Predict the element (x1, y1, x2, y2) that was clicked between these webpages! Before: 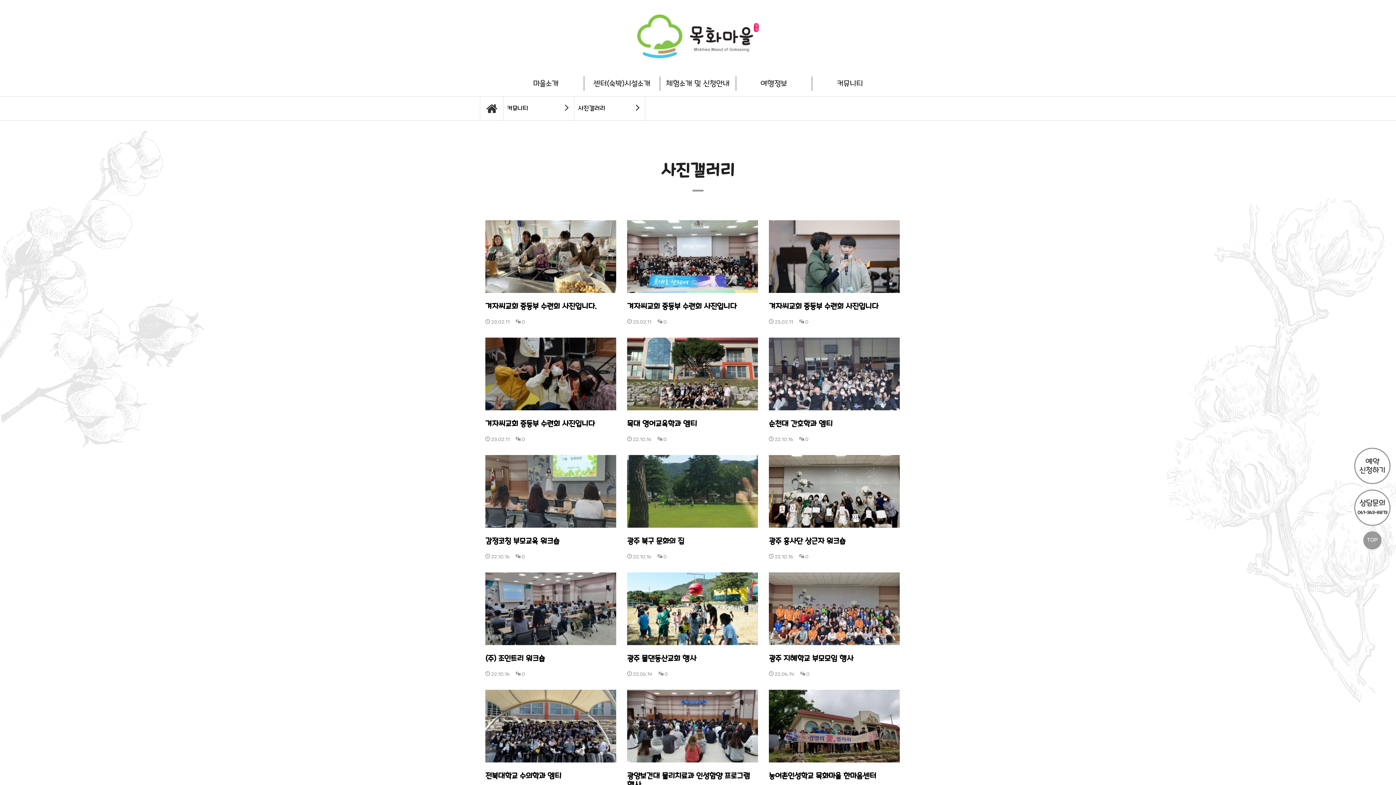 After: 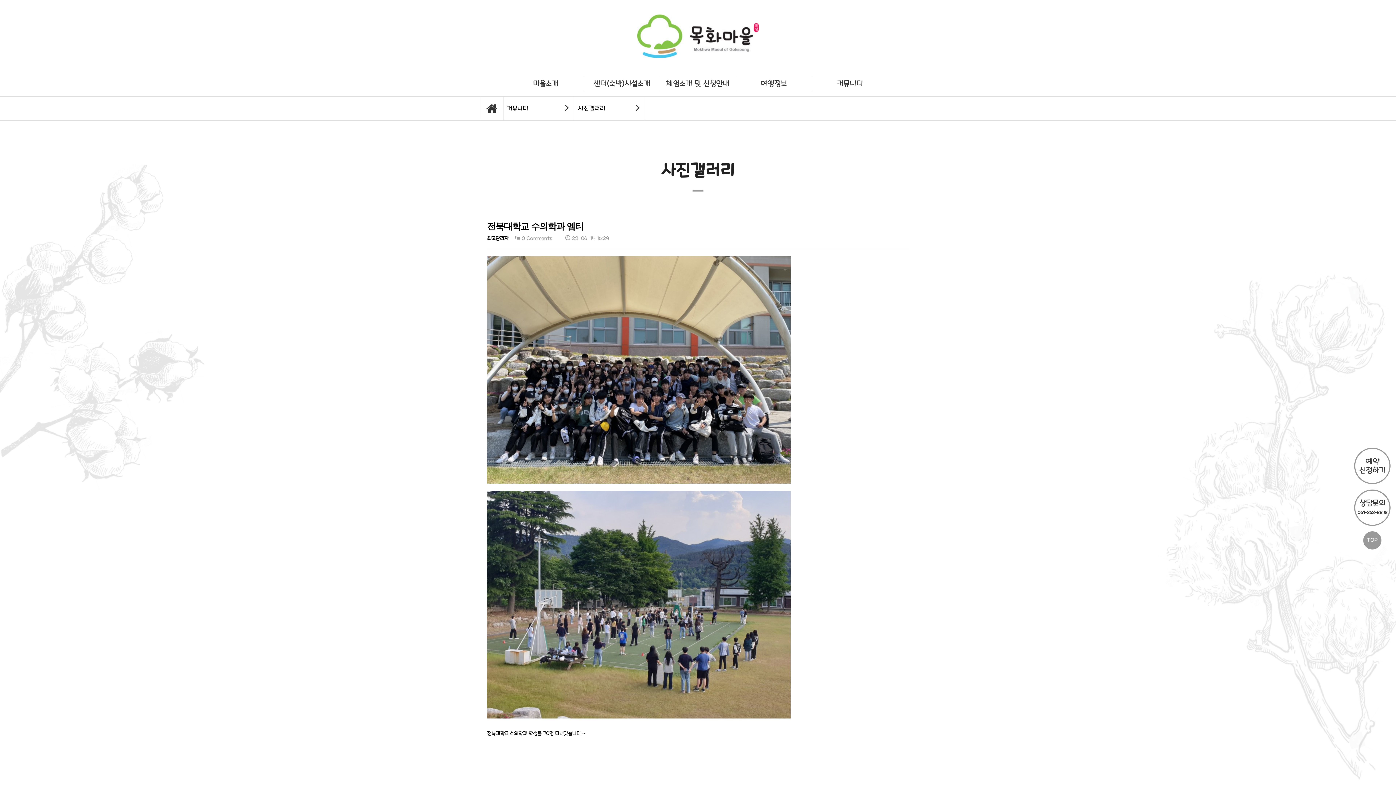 Action: bbox: (485, 766, 616, 786) label: 전북대학교 수의학과 엠티